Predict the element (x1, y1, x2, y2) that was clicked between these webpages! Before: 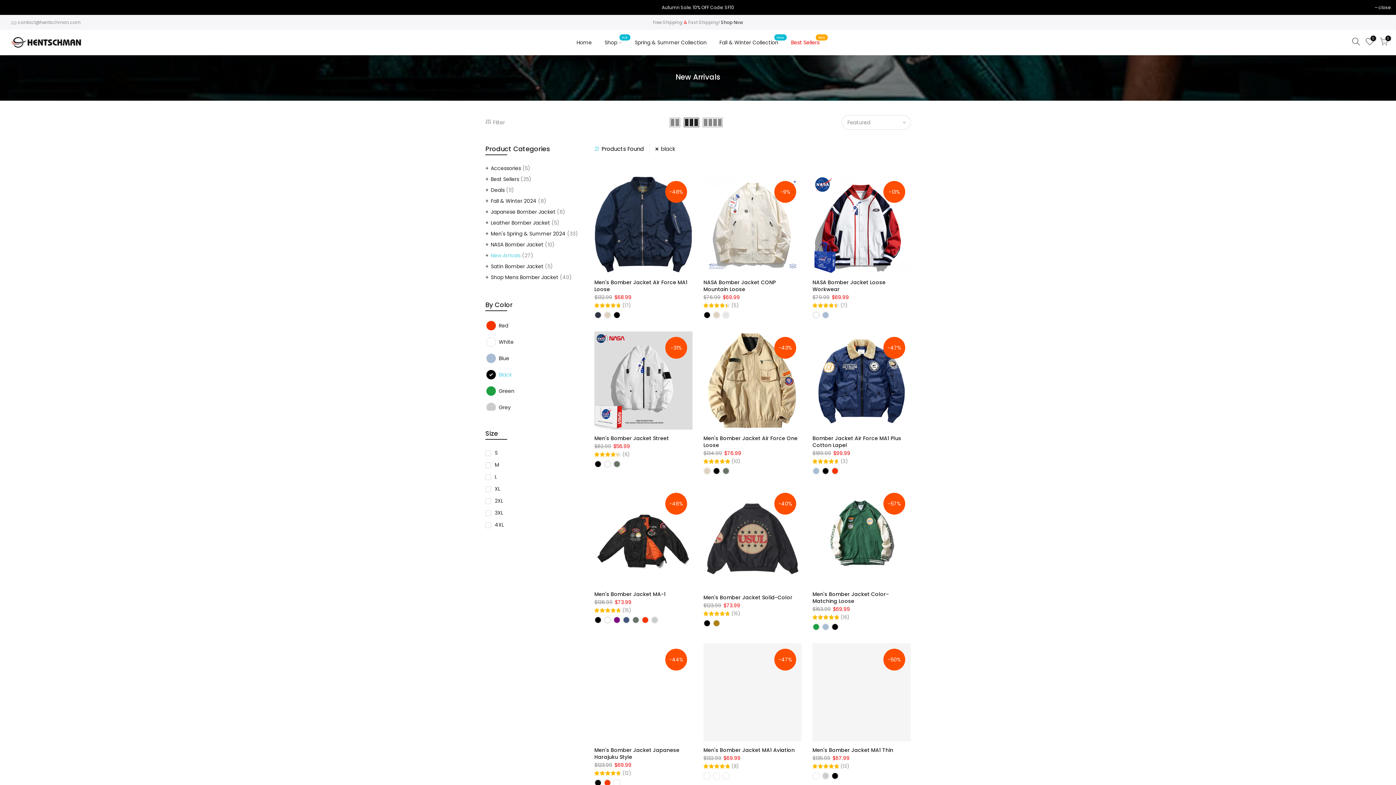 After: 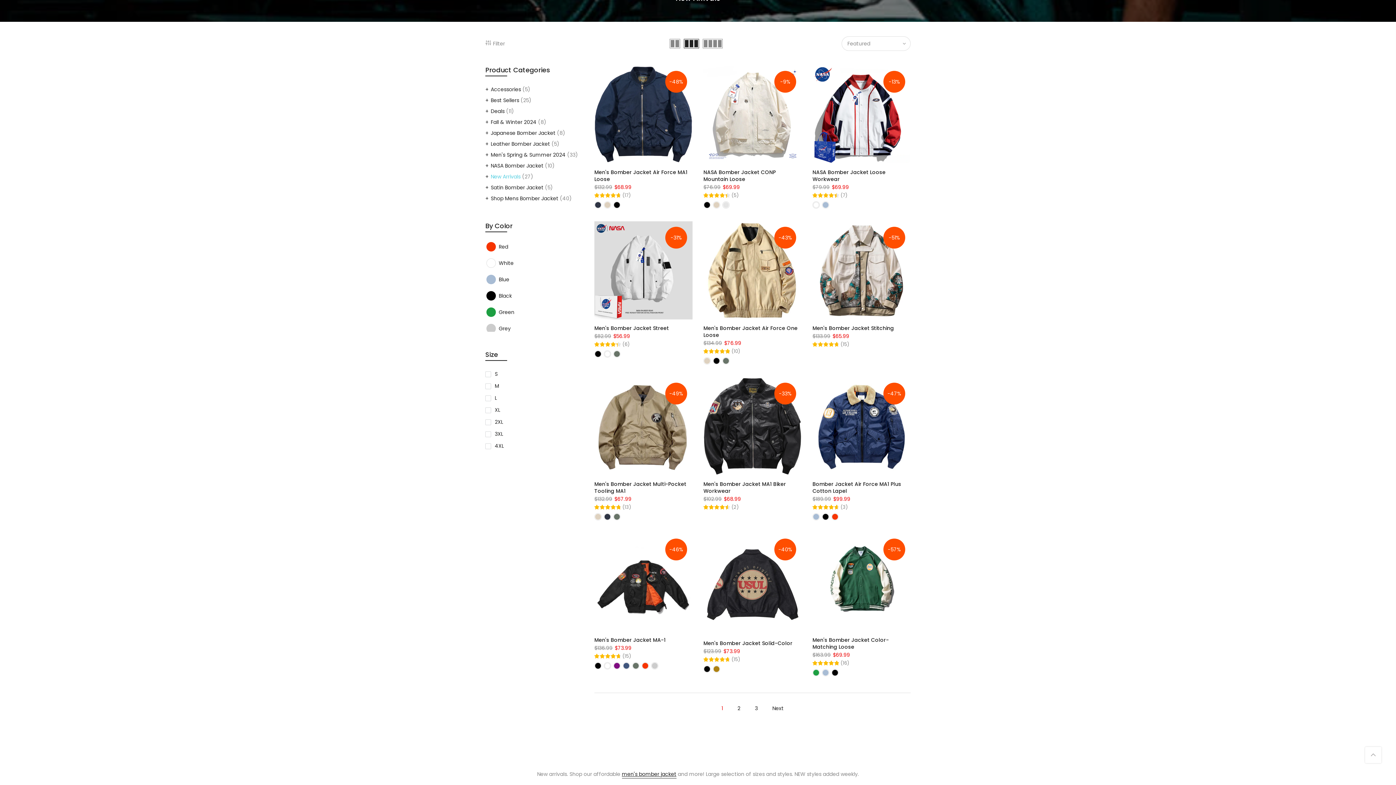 Action: label: New Arrivals bbox: (490, 252, 520, 259)